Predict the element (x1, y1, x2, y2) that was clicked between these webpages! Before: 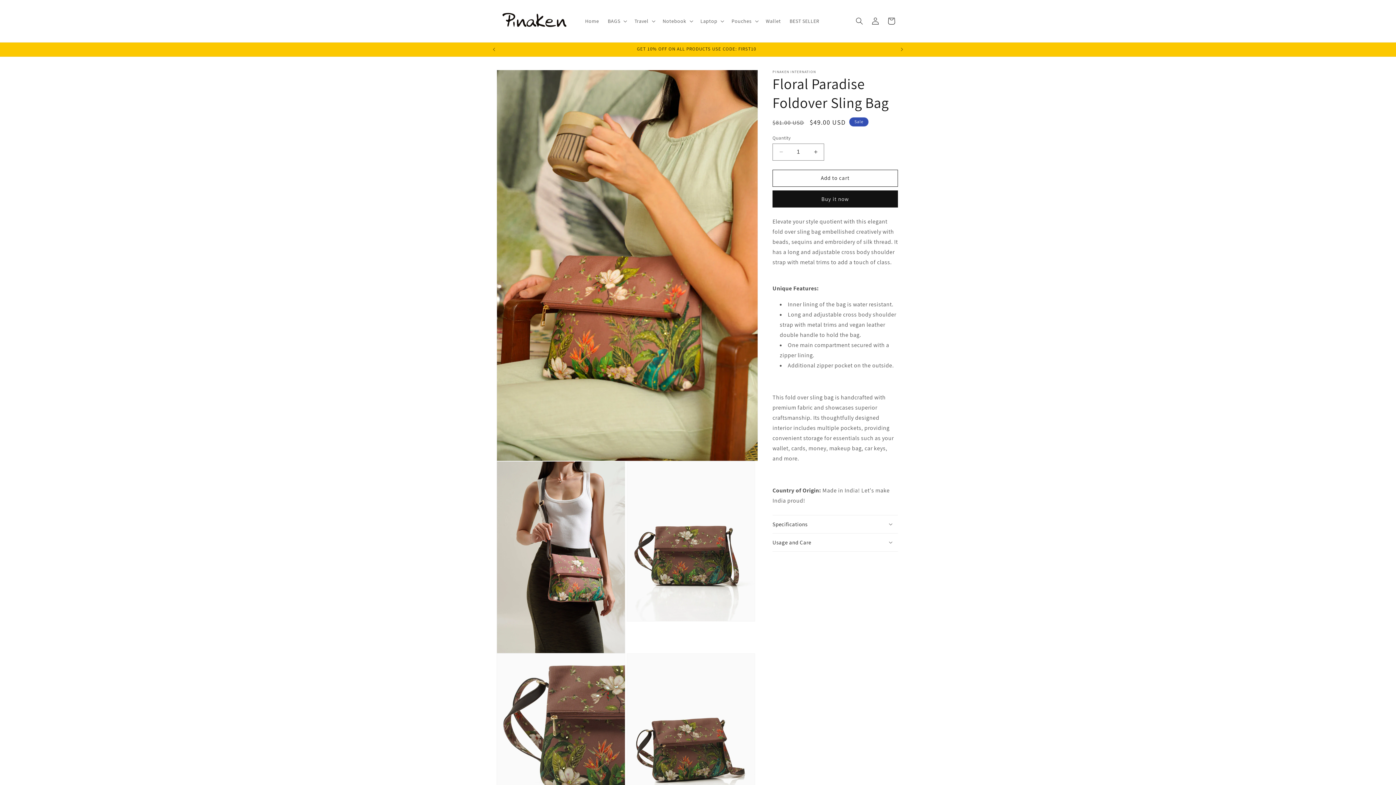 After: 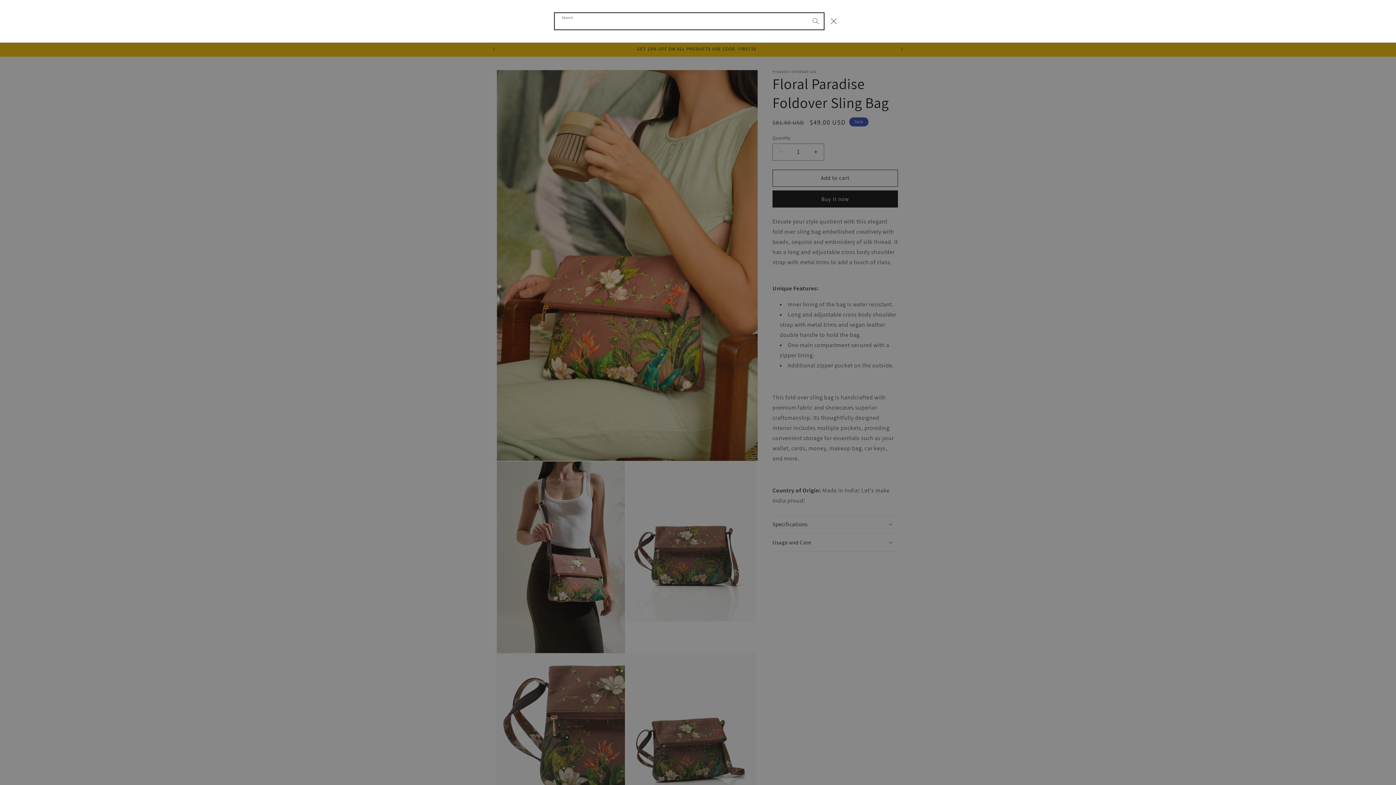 Action: bbox: (851, 13, 867, 29) label: Search